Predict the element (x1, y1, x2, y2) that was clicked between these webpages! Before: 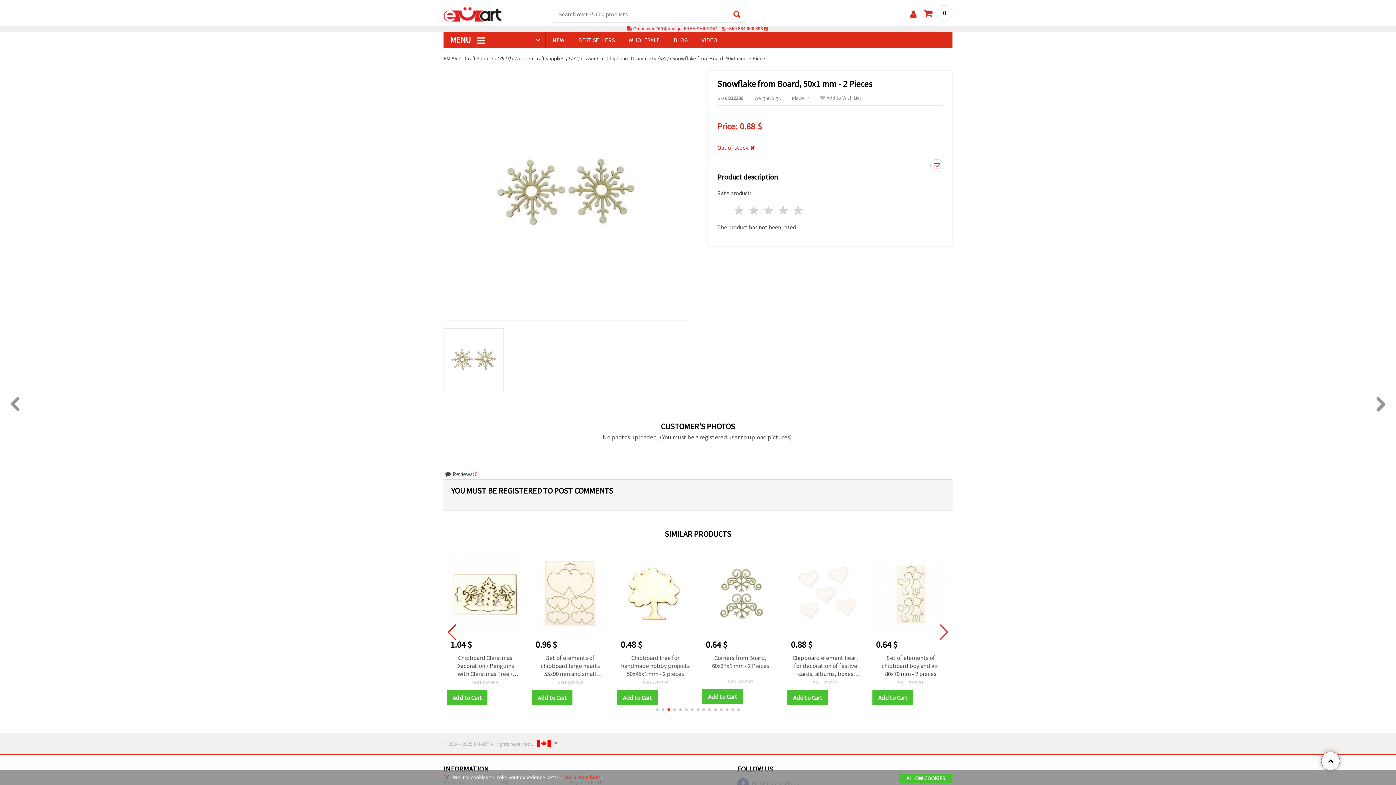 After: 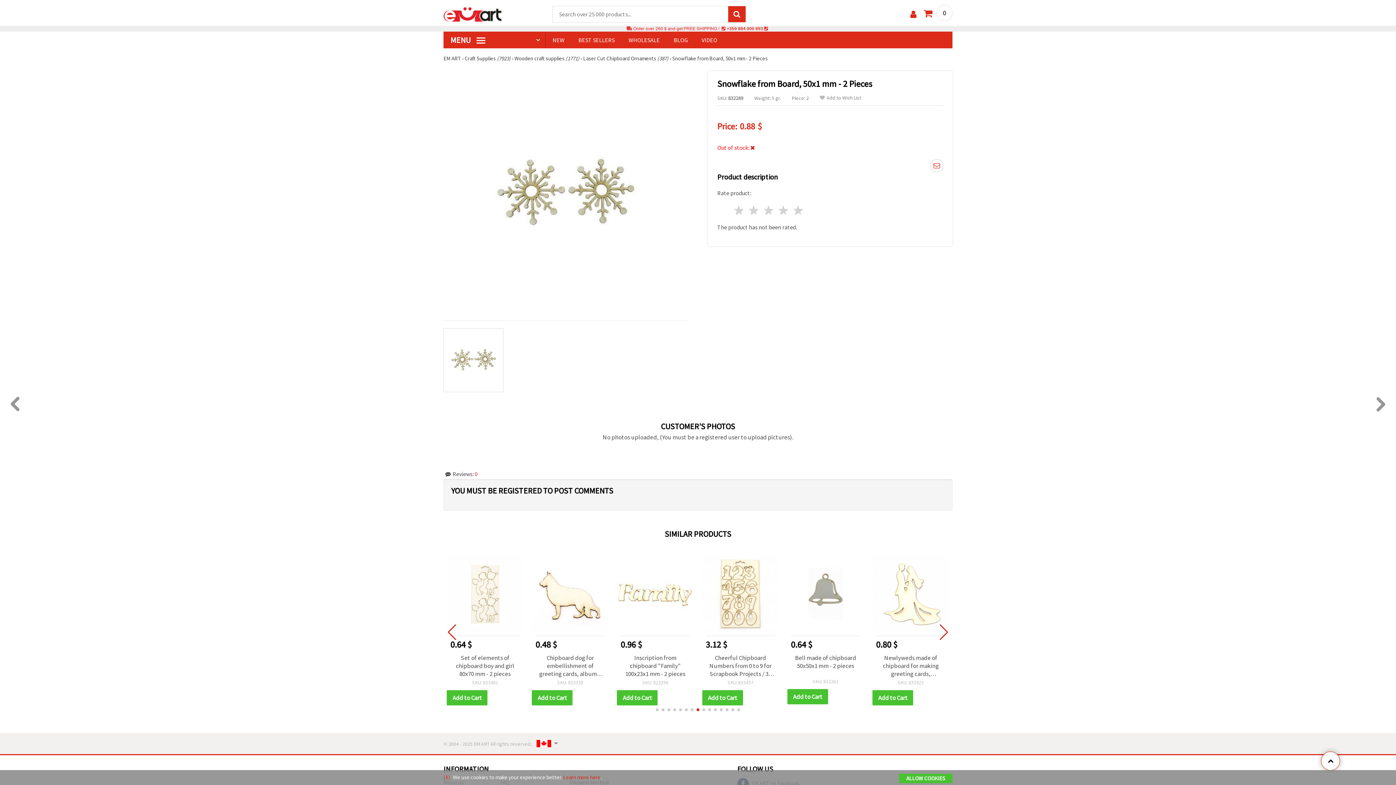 Action: bbox: (728, 6, 745, 22)